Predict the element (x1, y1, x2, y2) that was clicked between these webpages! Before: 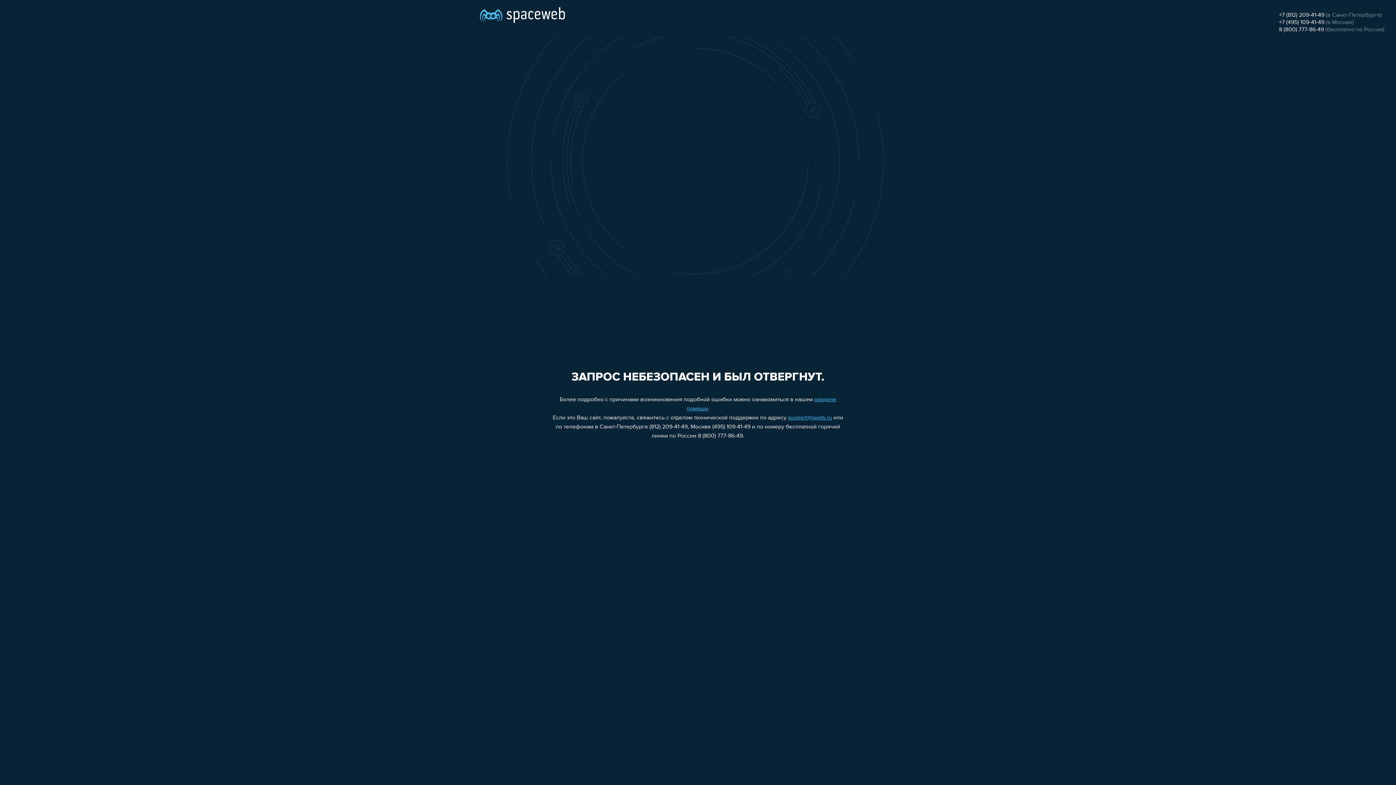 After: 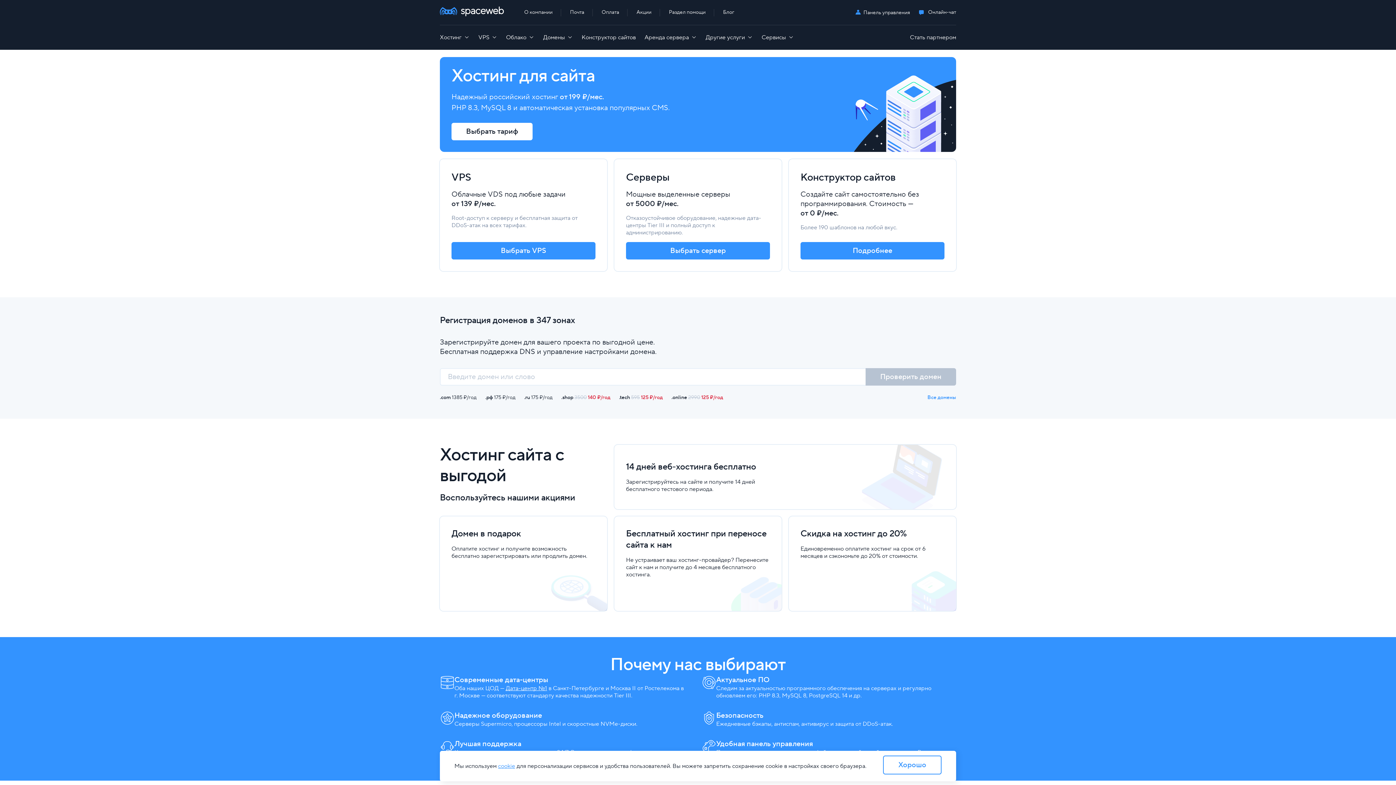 Action: bbox: (480, 0, 565, 25)